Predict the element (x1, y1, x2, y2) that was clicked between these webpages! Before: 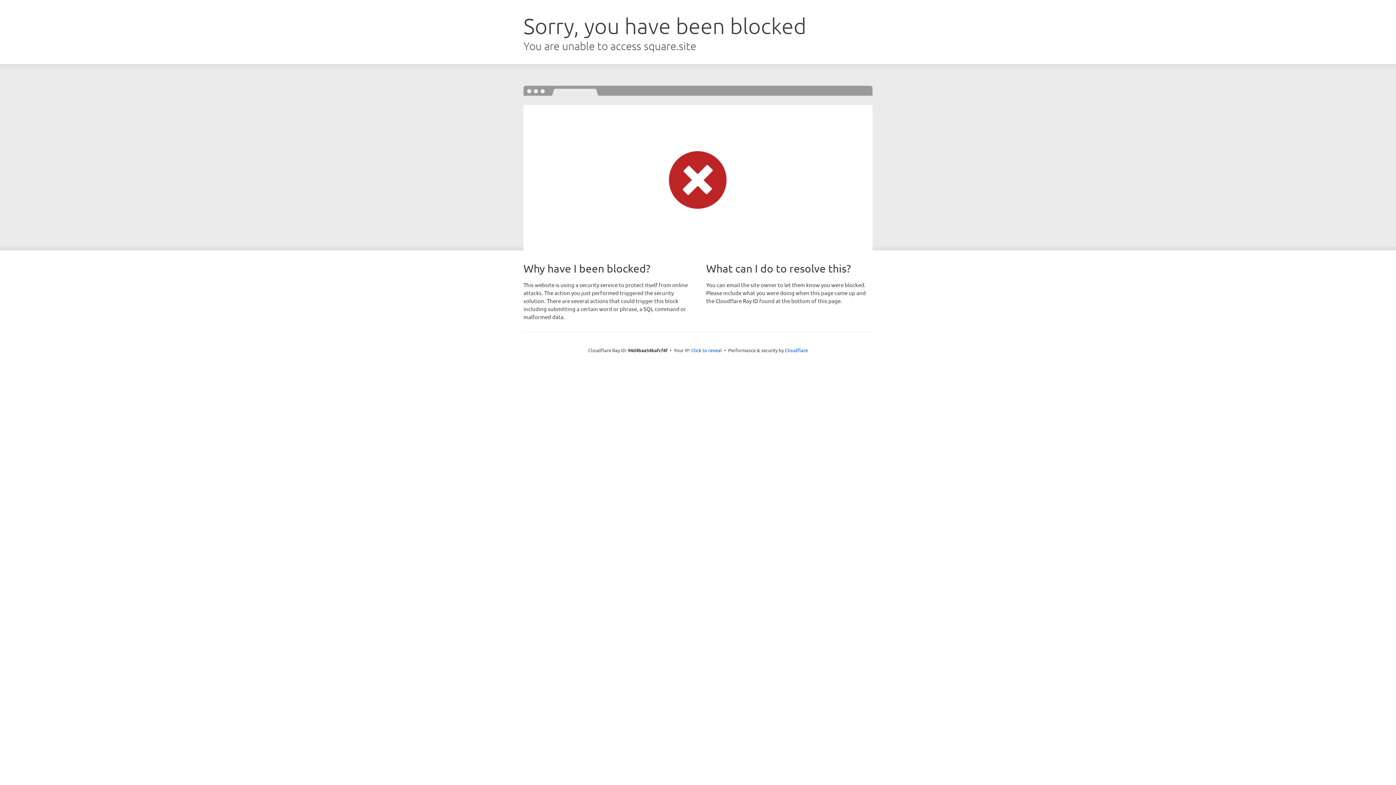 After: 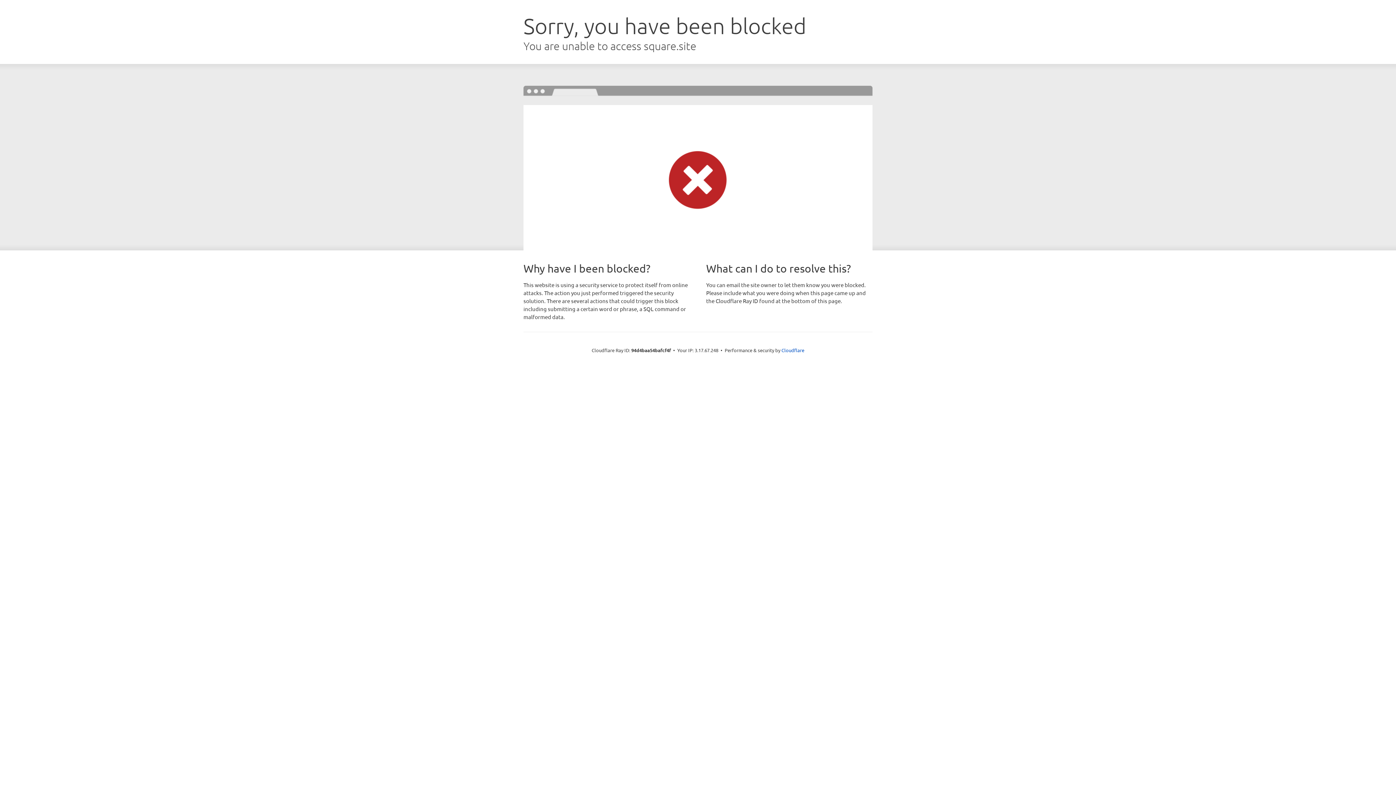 Action: label: Click to reveal bbox: (691, 346, 722, 353)